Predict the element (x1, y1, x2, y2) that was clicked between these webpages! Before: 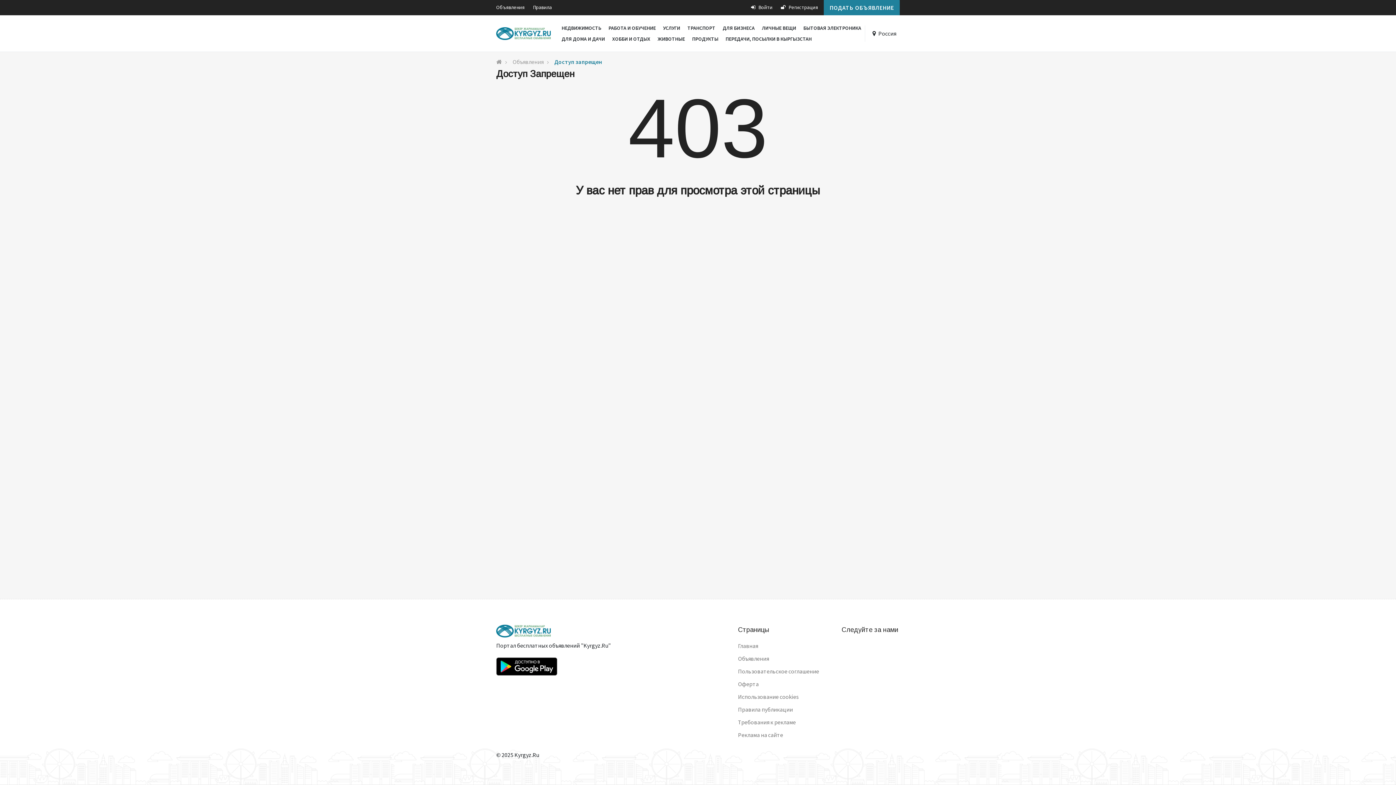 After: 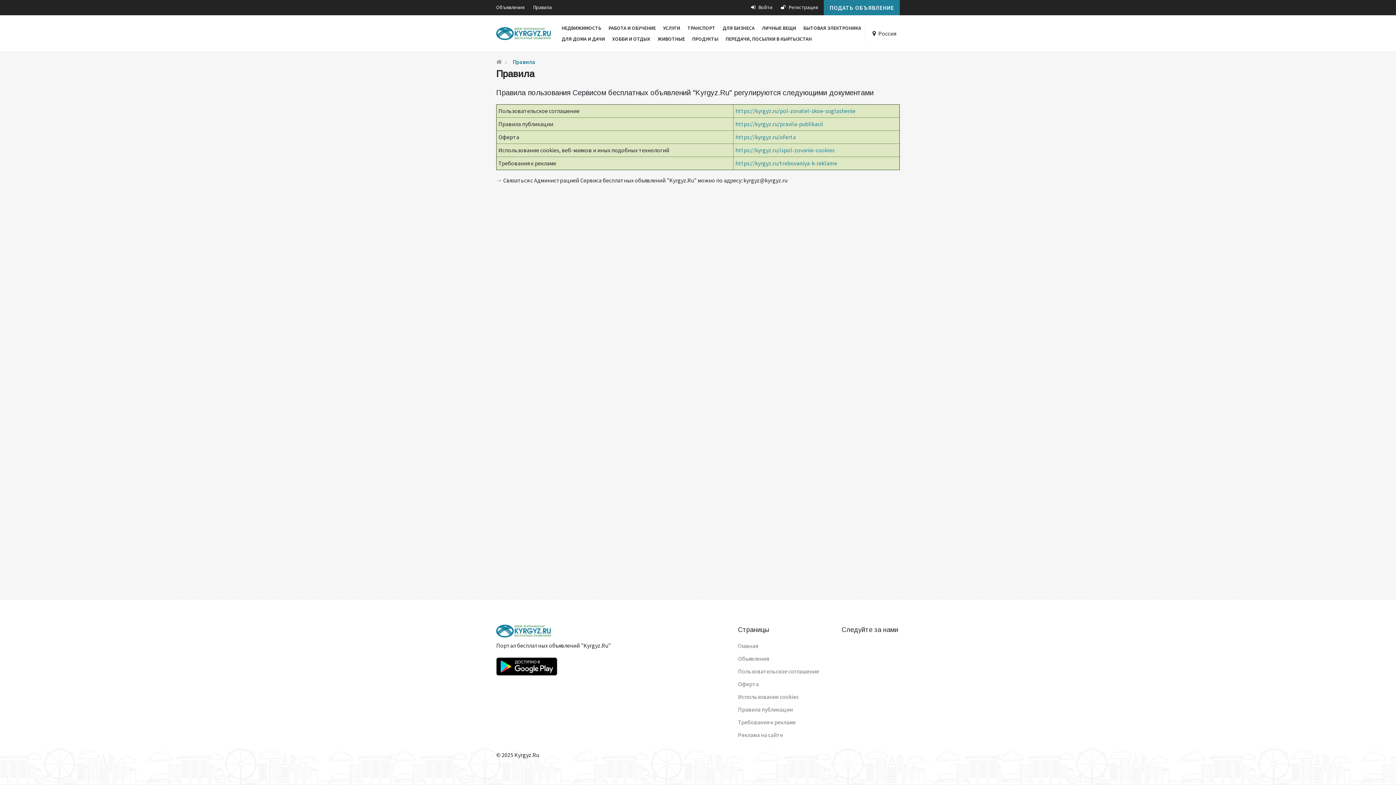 Action: bbox: (533, 4, 552, 10) label: Правила